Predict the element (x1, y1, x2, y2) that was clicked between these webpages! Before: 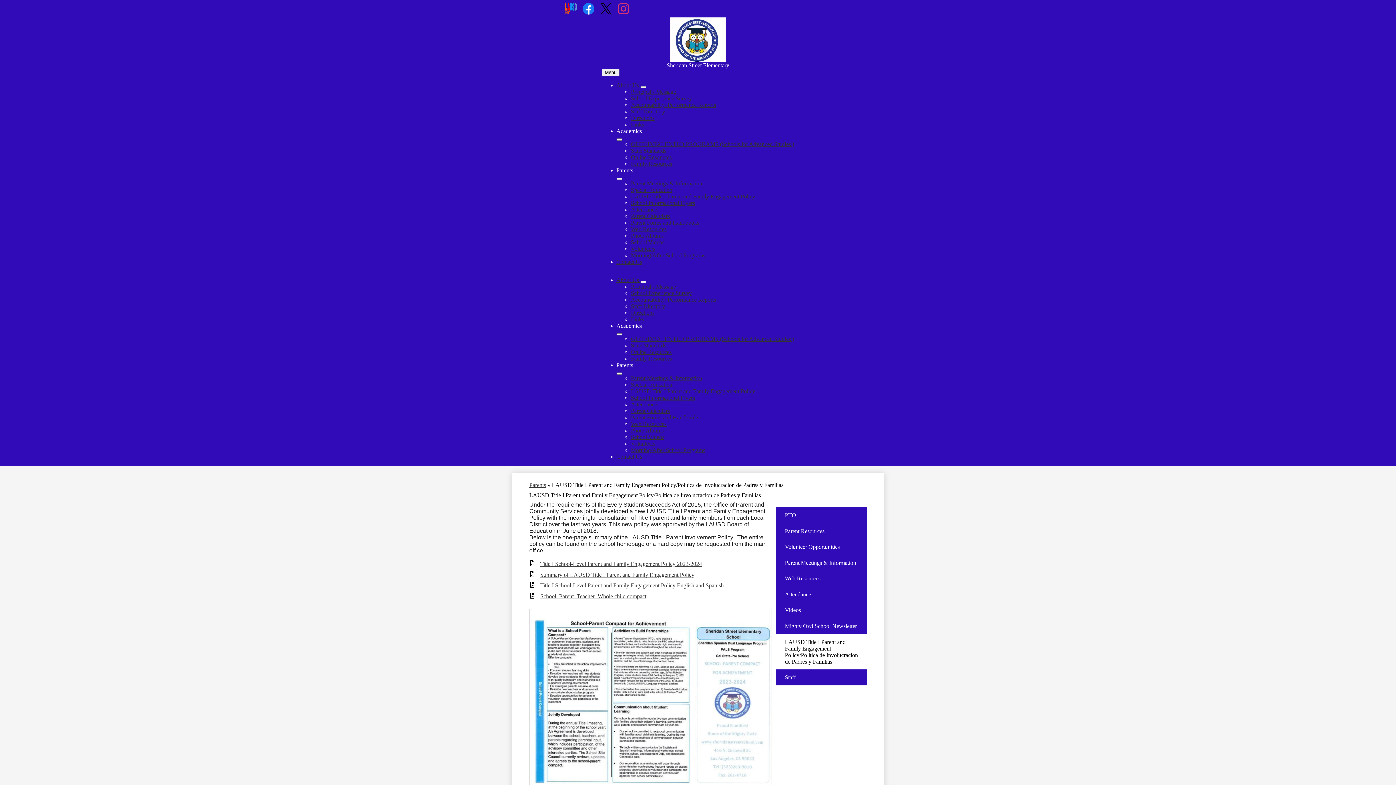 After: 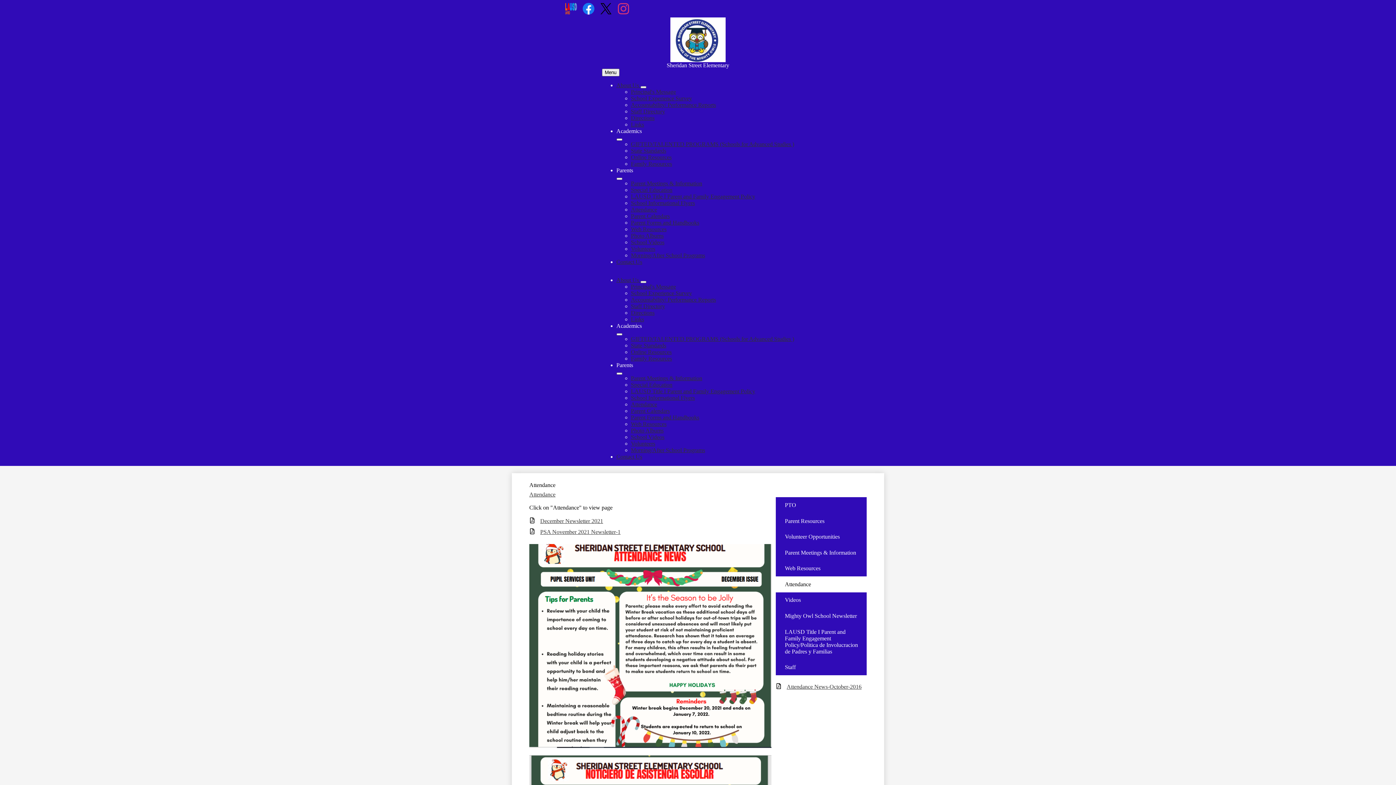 Action: label: Attendance bbox: (776, 586, 866, 602)